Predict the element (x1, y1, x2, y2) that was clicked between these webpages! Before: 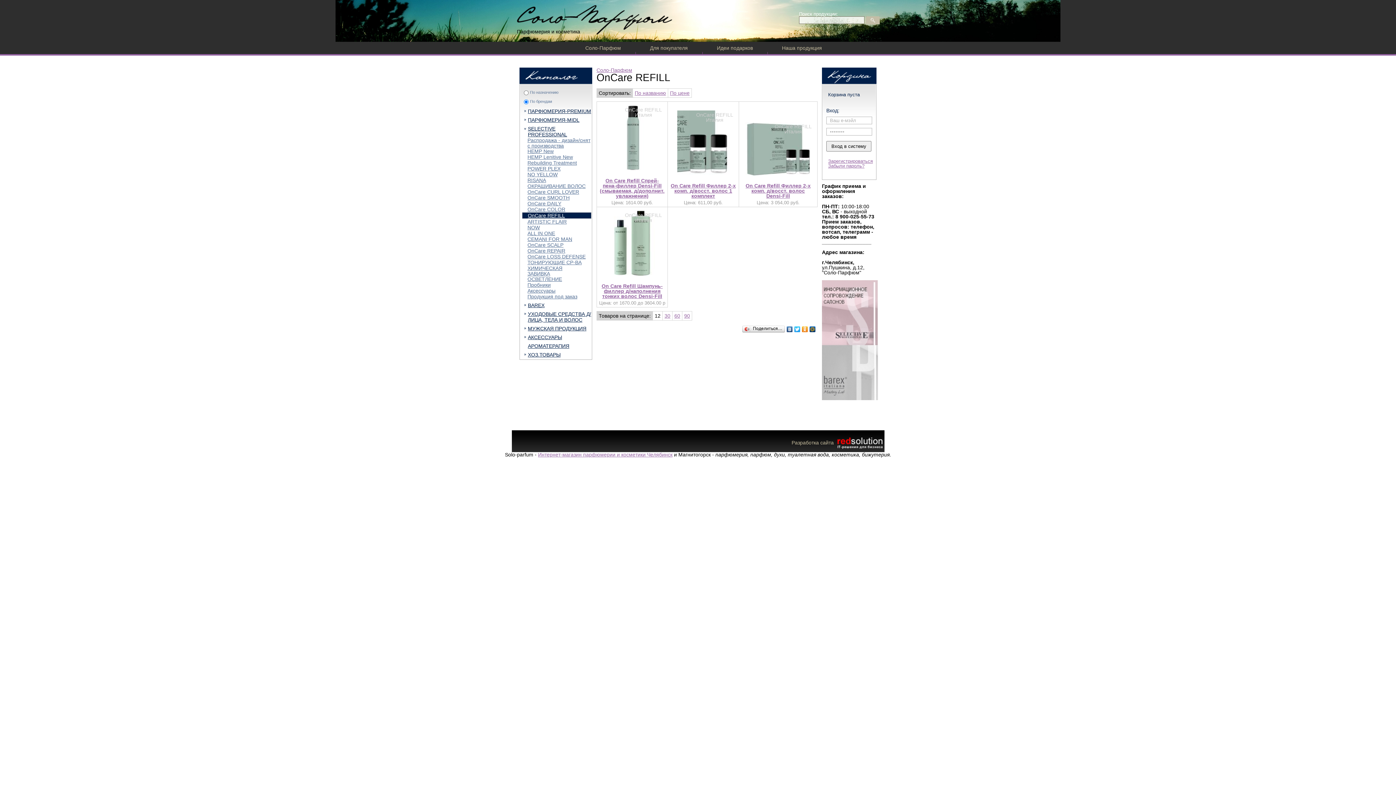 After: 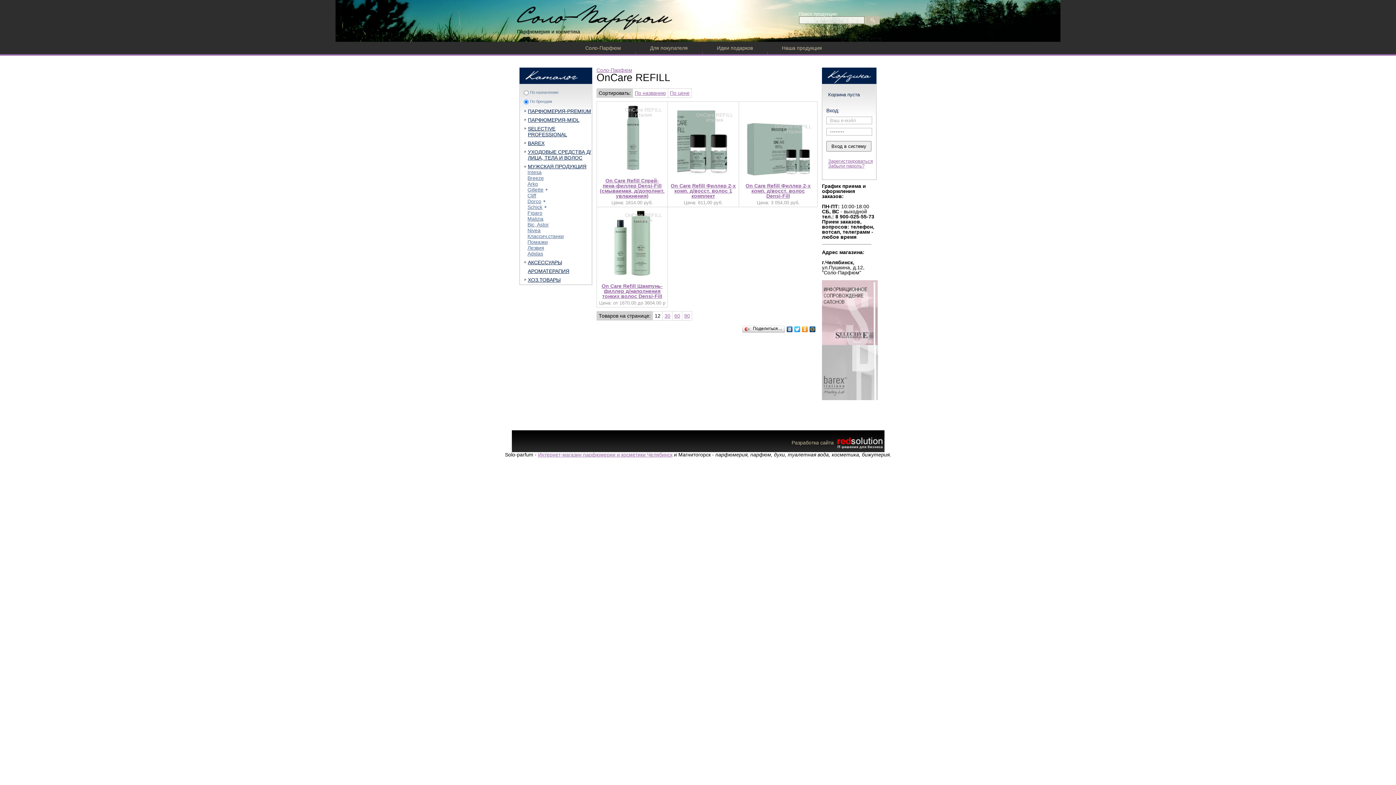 Action: label: МУЖСКАЯ ПРОДУКЦИЯ bbox: (522, 325, 591, 331)